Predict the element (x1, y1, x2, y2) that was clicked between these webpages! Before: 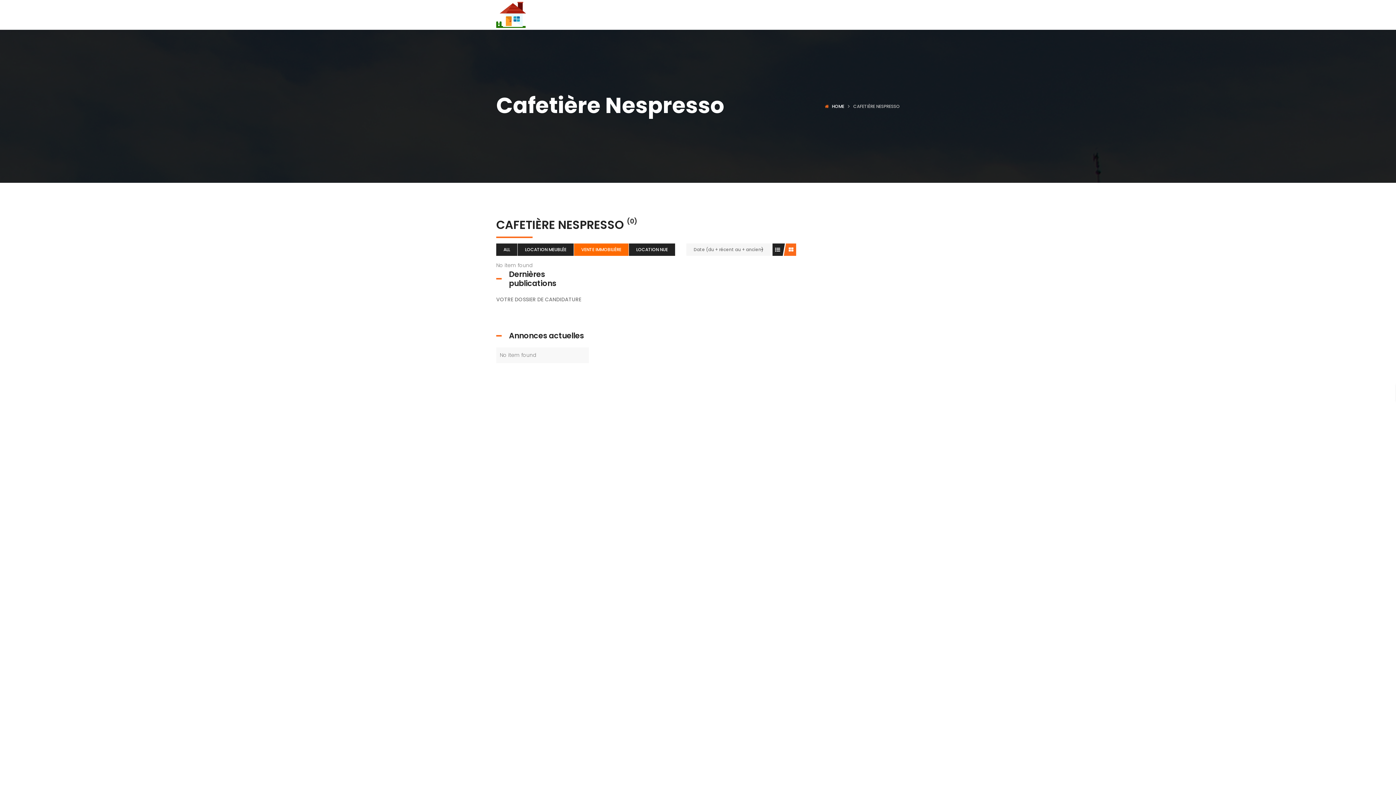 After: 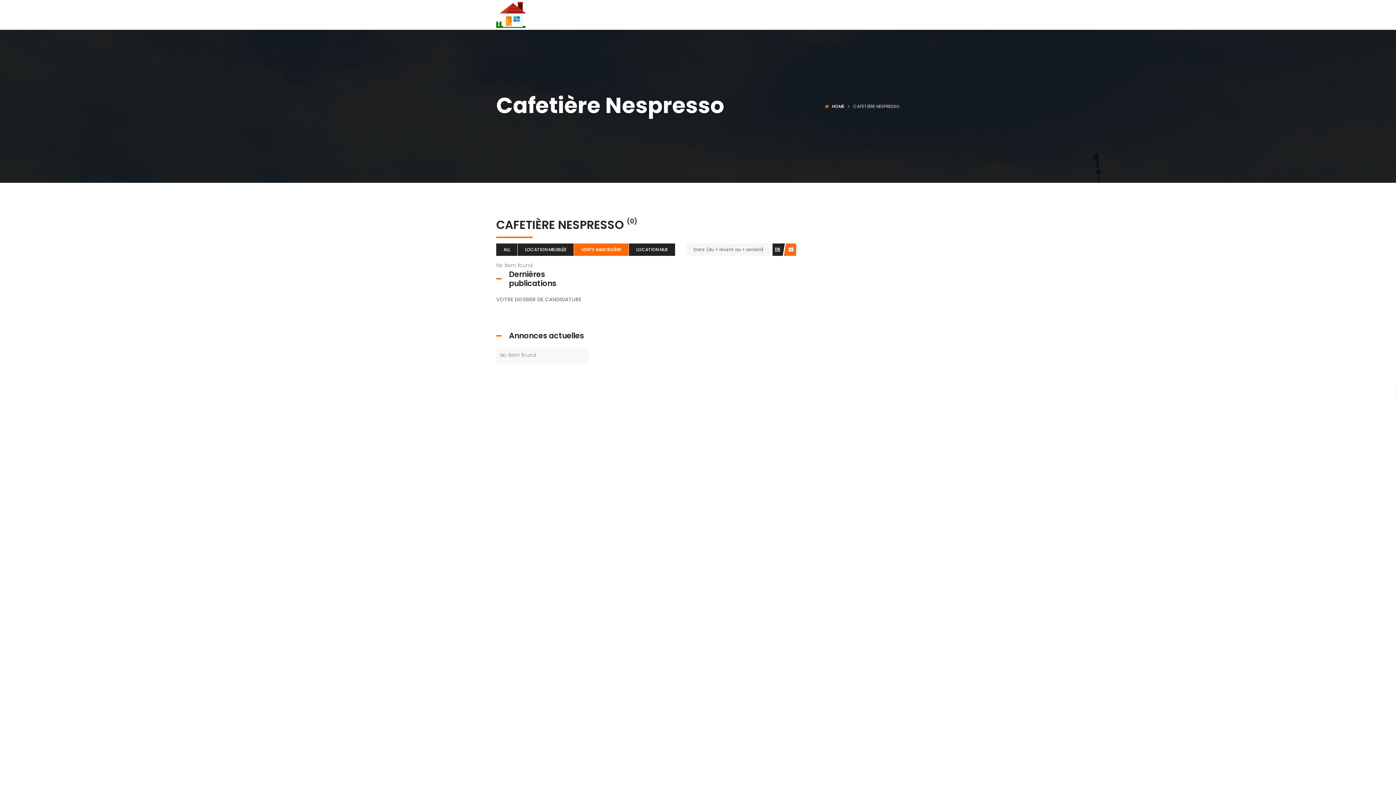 Action: label: VENTE IMMOBILIÈRE bbox: (574, 243, 628, 256)